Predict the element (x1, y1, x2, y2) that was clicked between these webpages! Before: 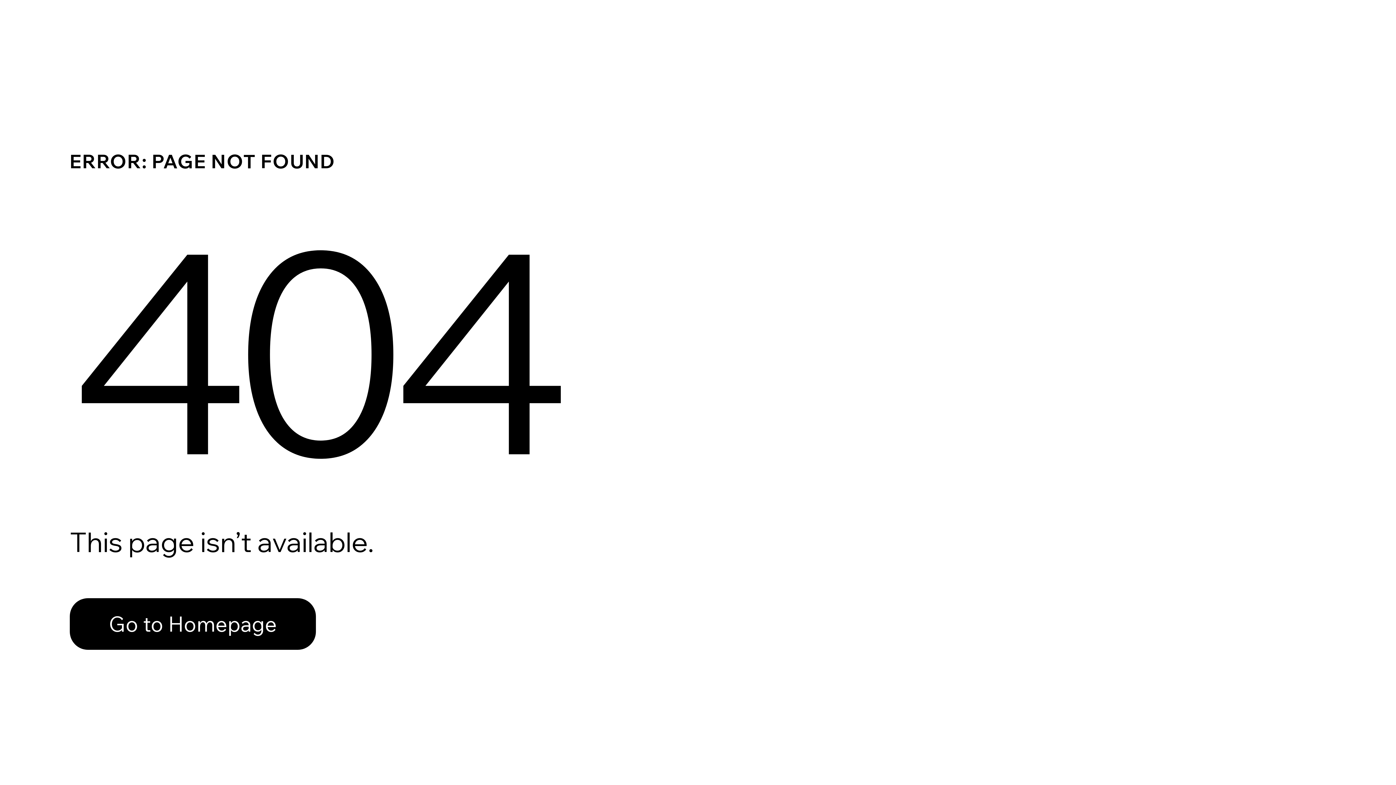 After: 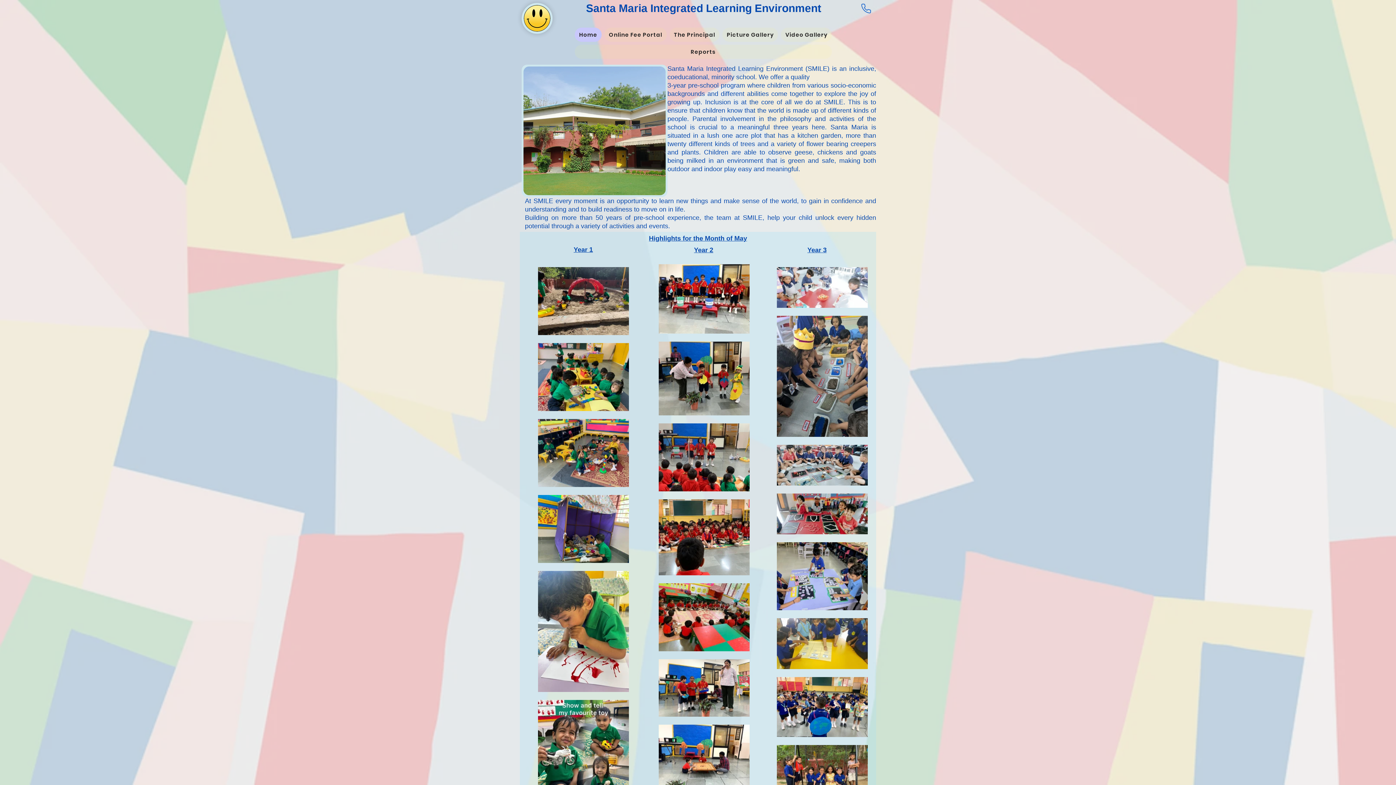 Action: label: Go to Homepage bbox: (69, 582, 768, 659)